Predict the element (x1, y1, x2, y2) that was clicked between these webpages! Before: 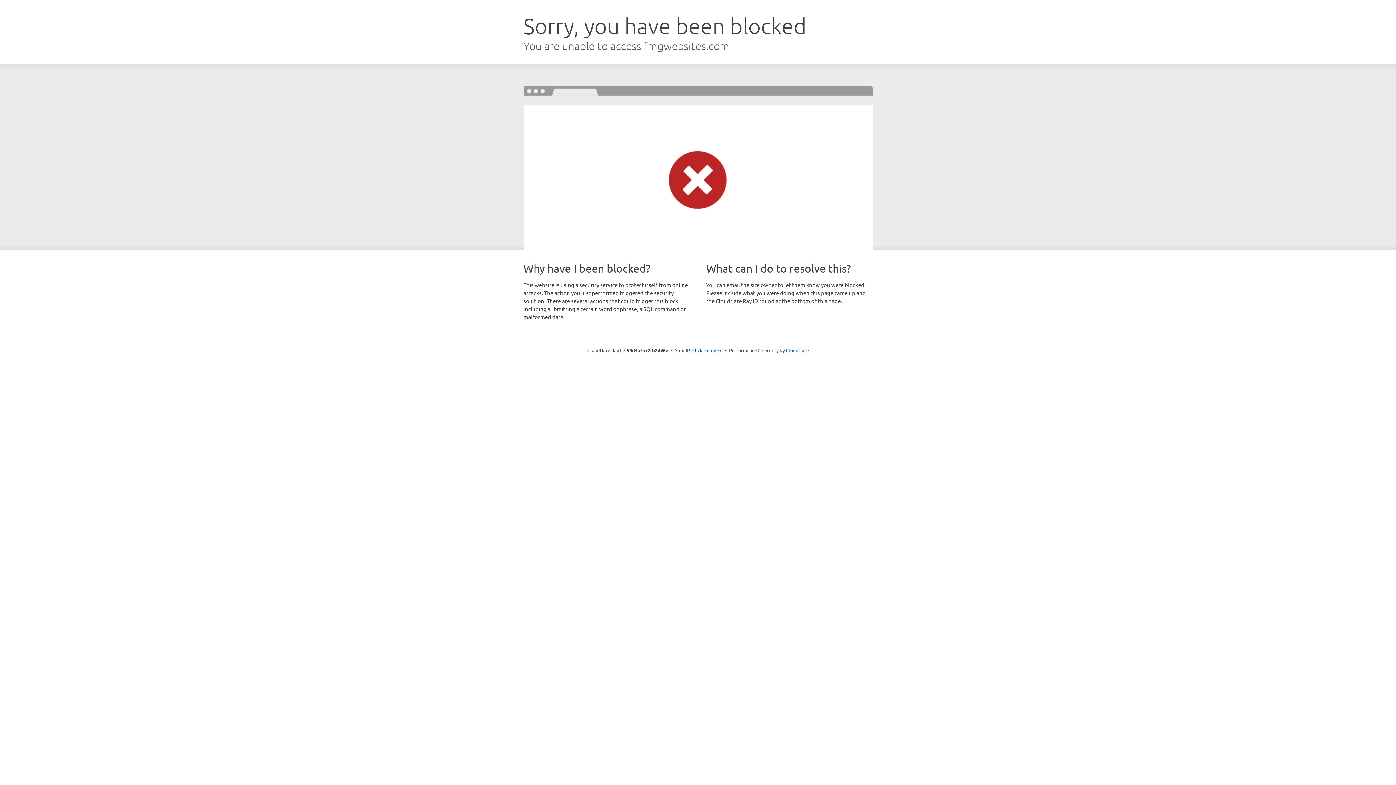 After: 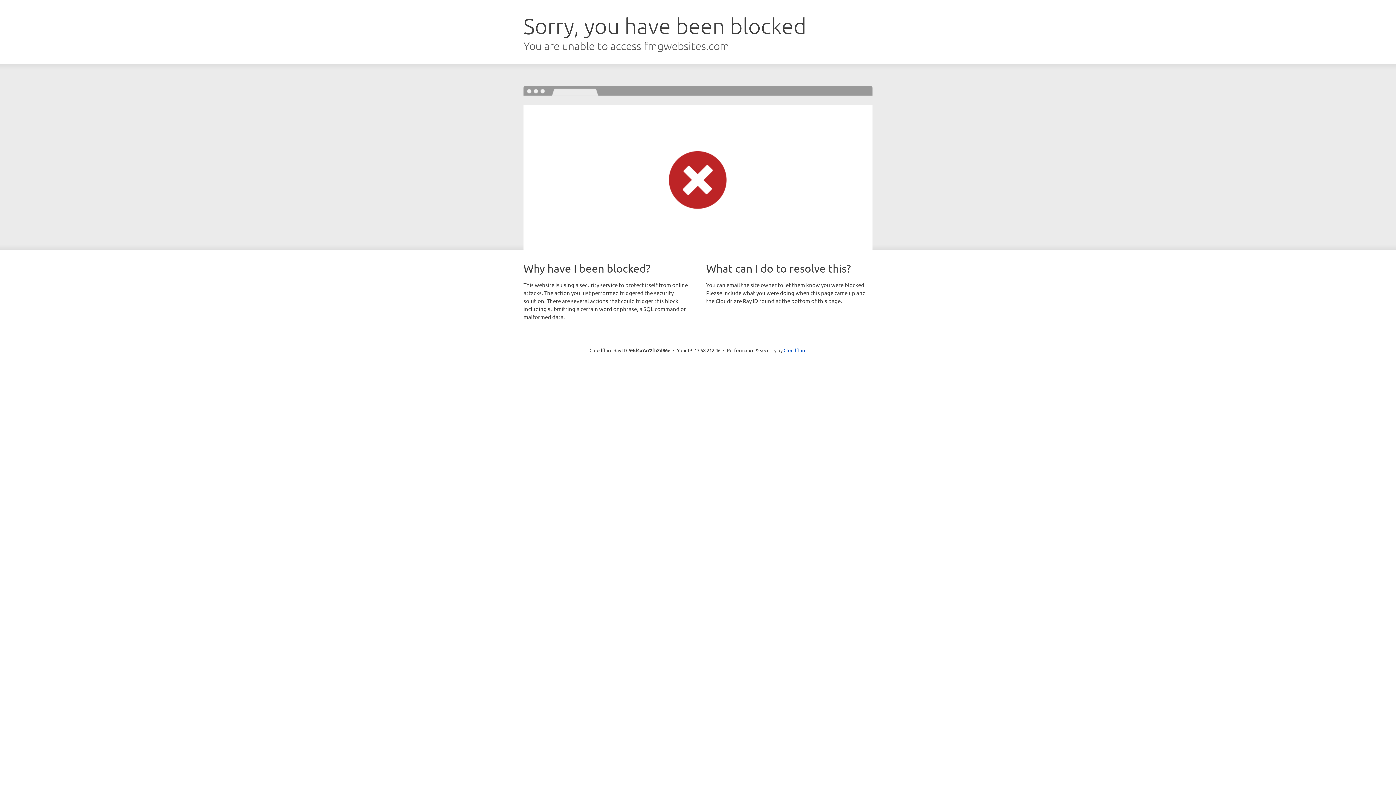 Action: bbox: (692, 346, 722, 353) label: Click to reveal